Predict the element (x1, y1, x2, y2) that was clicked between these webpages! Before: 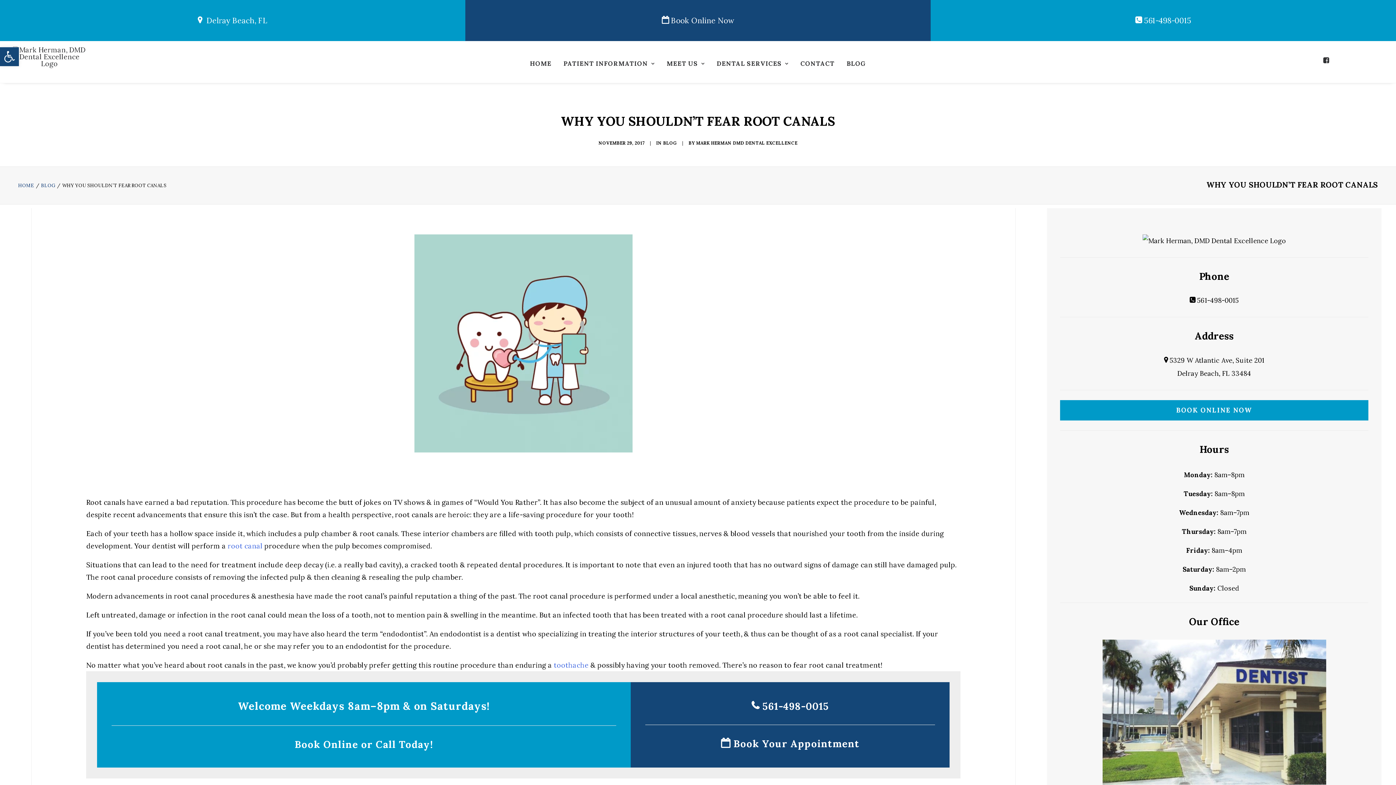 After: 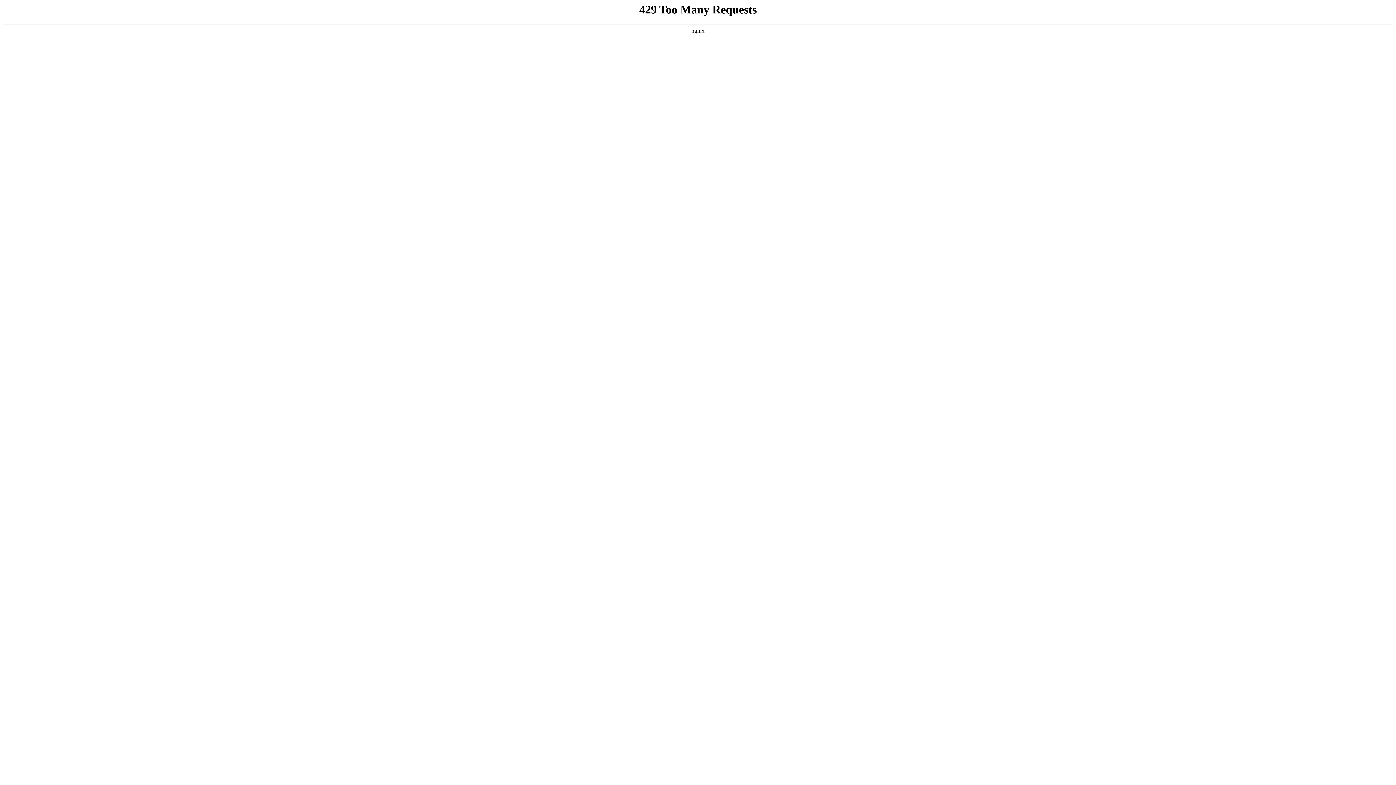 Action: label: CONTACT bbox: (795, 44, 839, 82)